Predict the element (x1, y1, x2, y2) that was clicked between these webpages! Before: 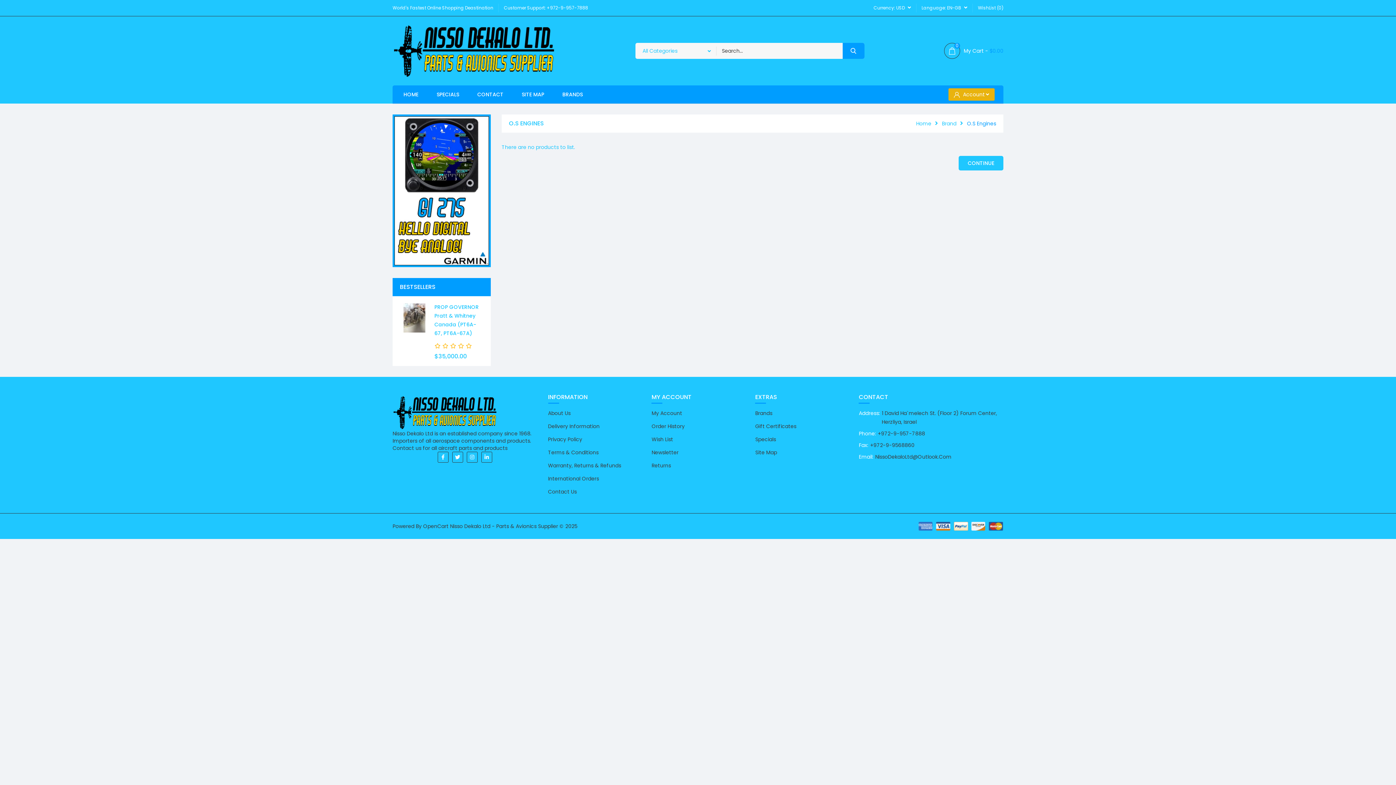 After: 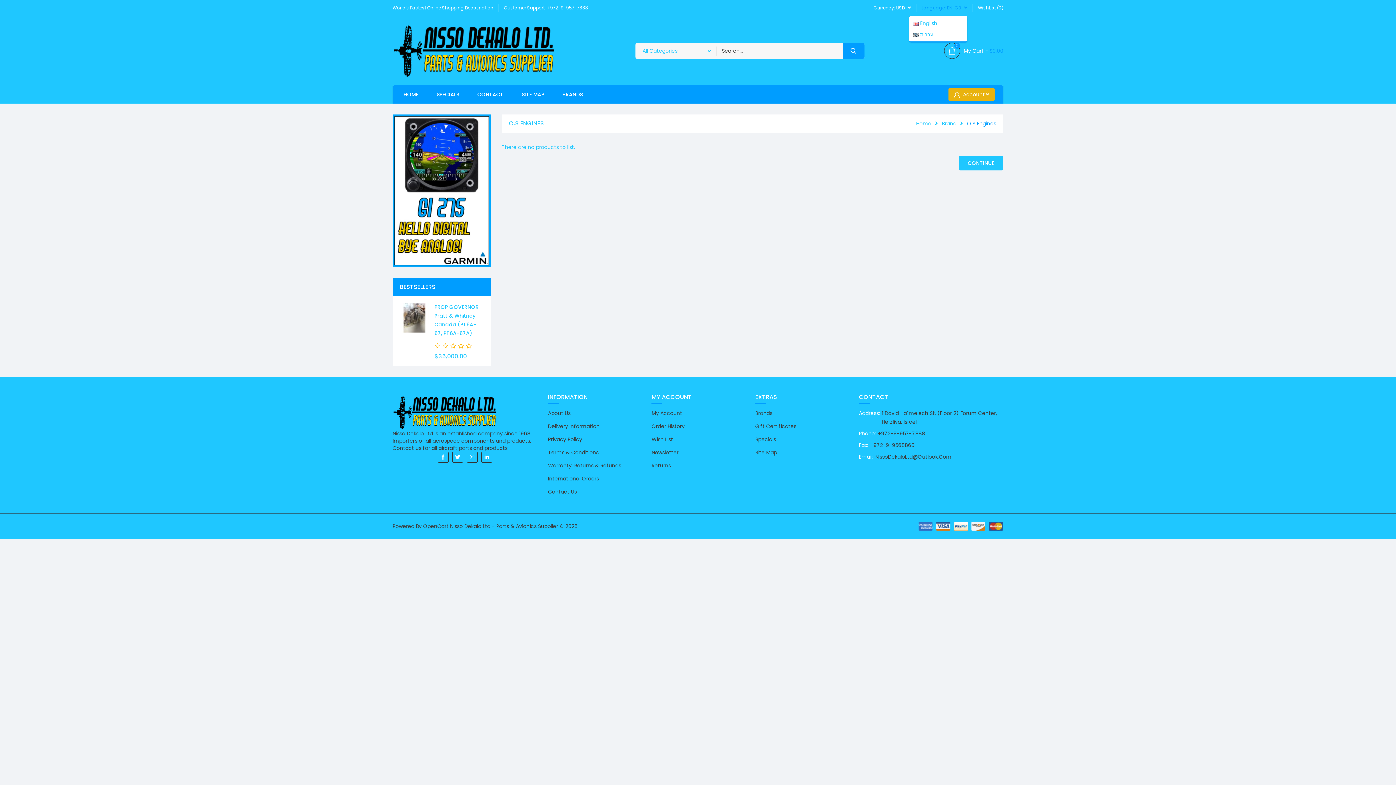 Action: bbox: (921, 0, 967, 16) label: Language EN-GB 